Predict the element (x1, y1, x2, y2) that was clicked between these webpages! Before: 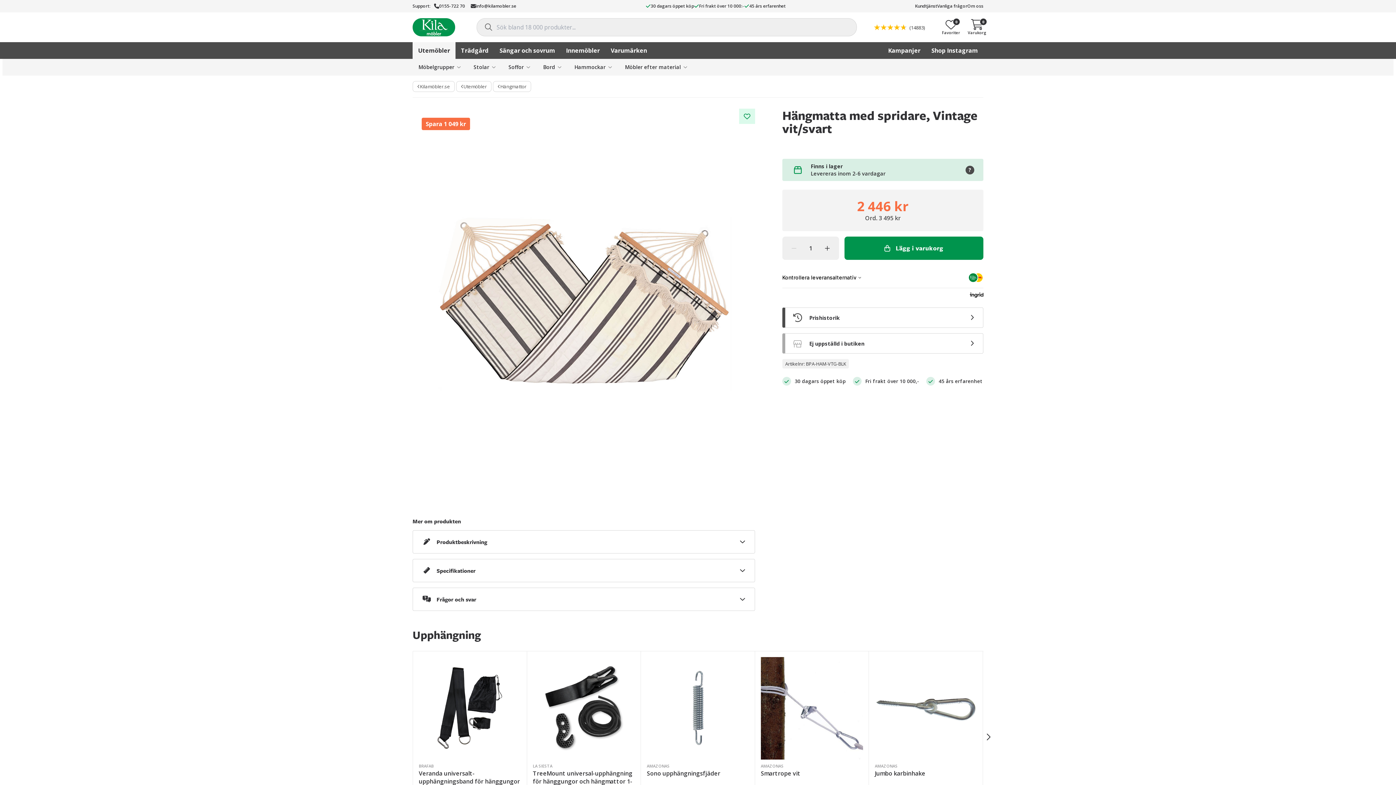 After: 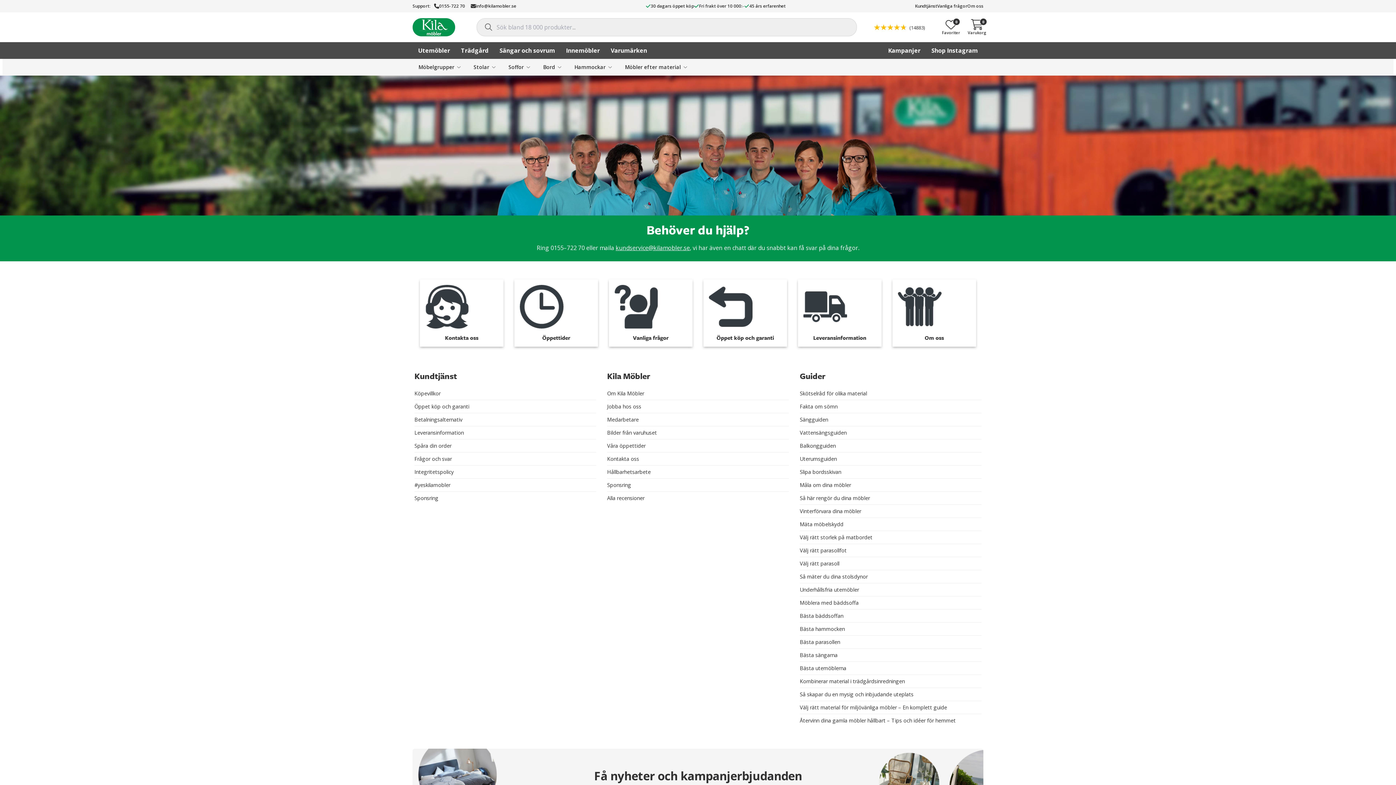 Action: label: Kundtjänst bbox: (915, 2, 937, 9)